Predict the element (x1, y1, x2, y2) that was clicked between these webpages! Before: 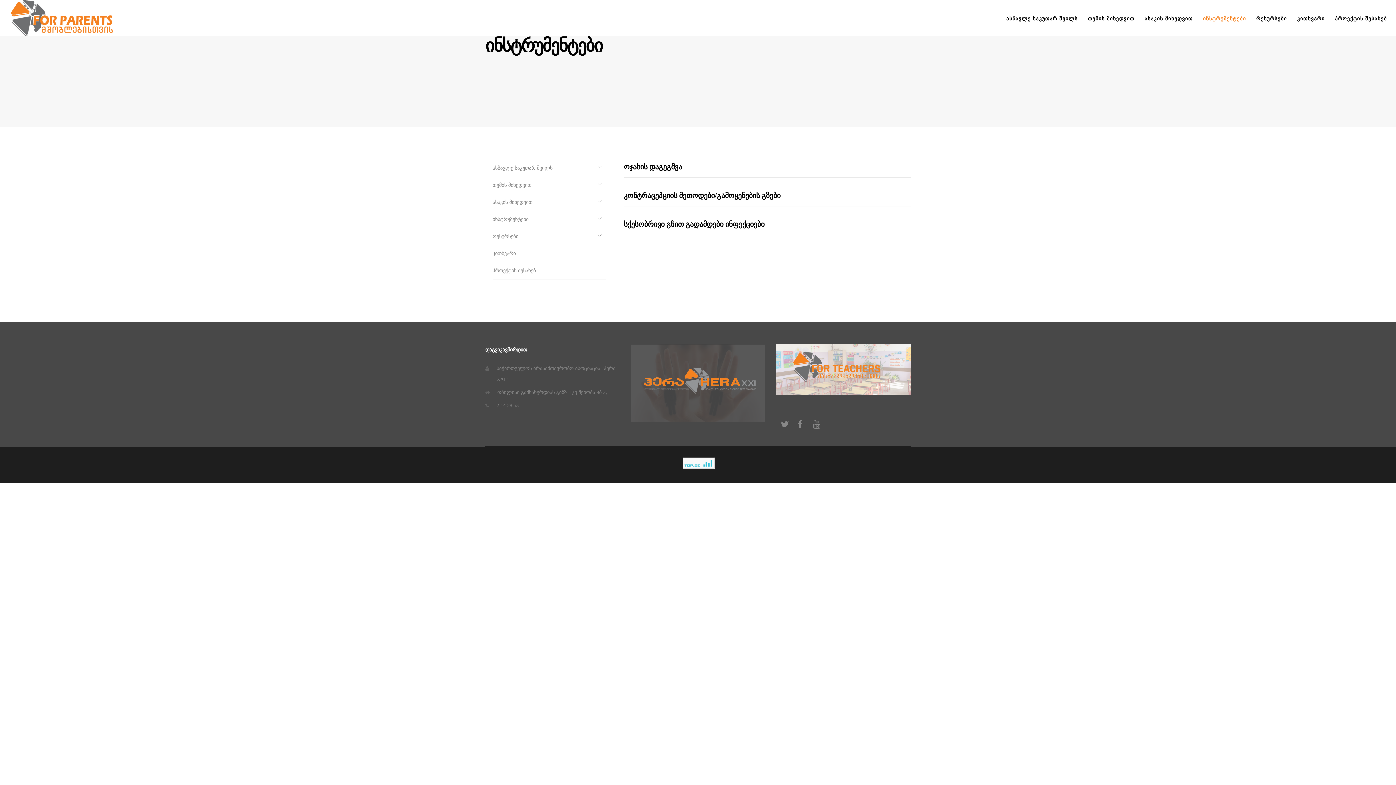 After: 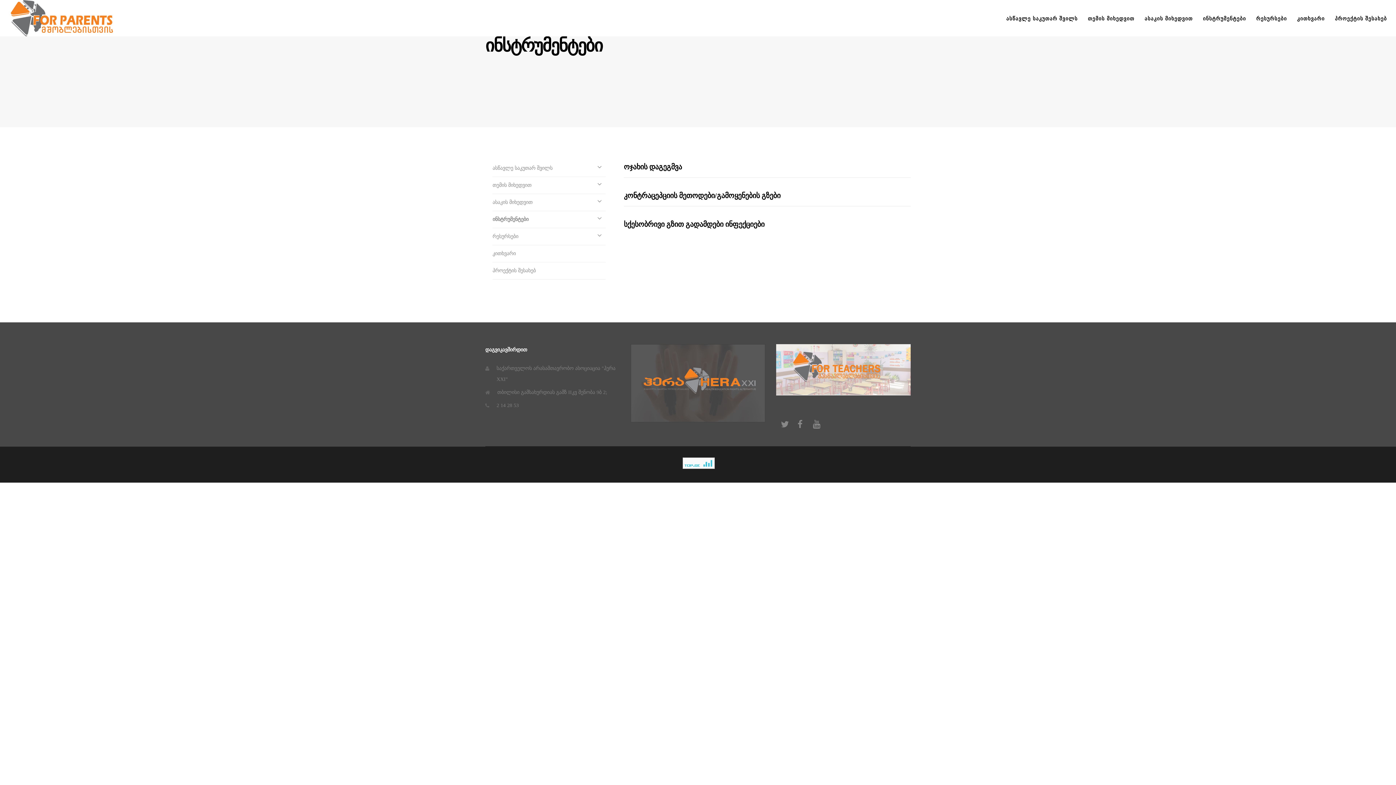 Action: bbox: (492, 211, 605, 228) label: ინსტრუმენტები